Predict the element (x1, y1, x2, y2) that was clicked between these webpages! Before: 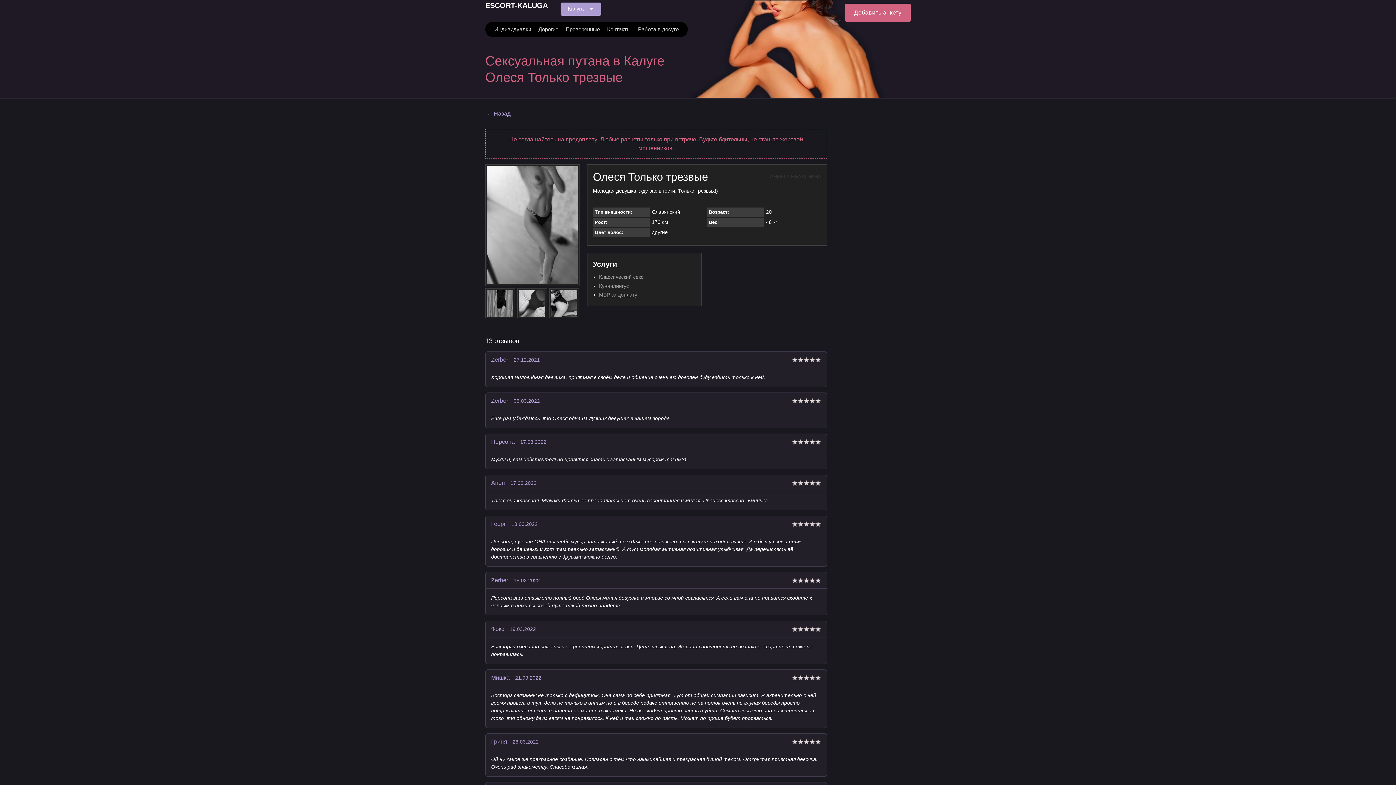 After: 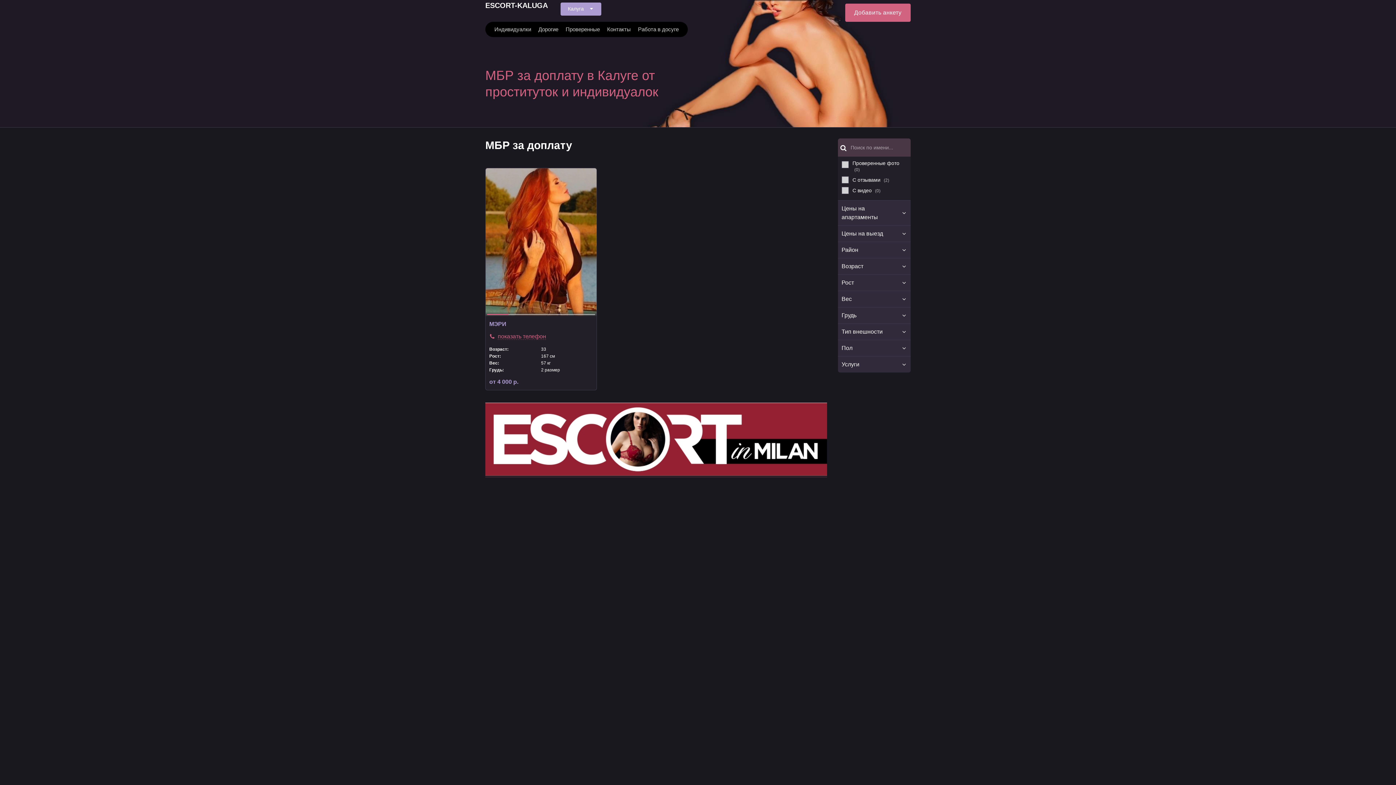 Action: label: МБР за доплату bbox: (599, 292, 637, 298)